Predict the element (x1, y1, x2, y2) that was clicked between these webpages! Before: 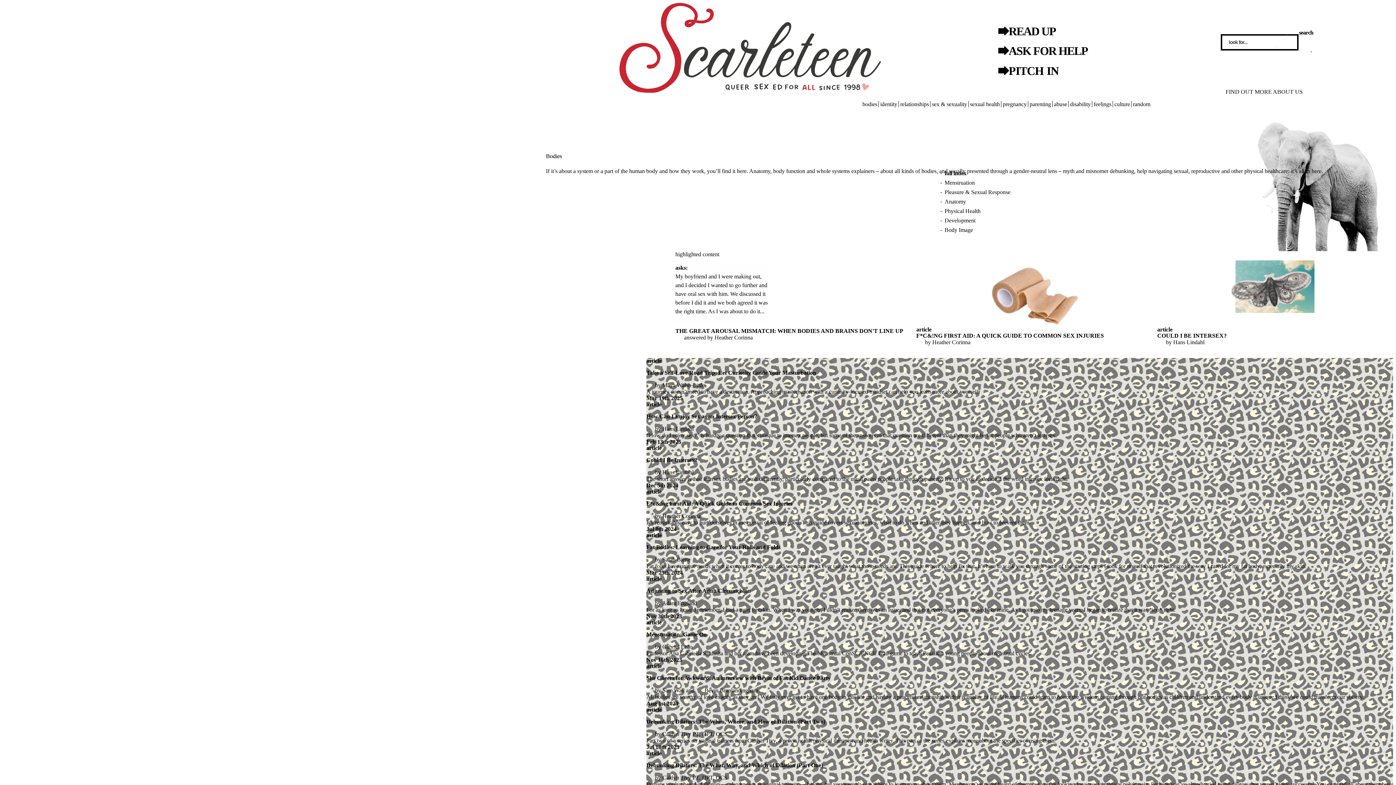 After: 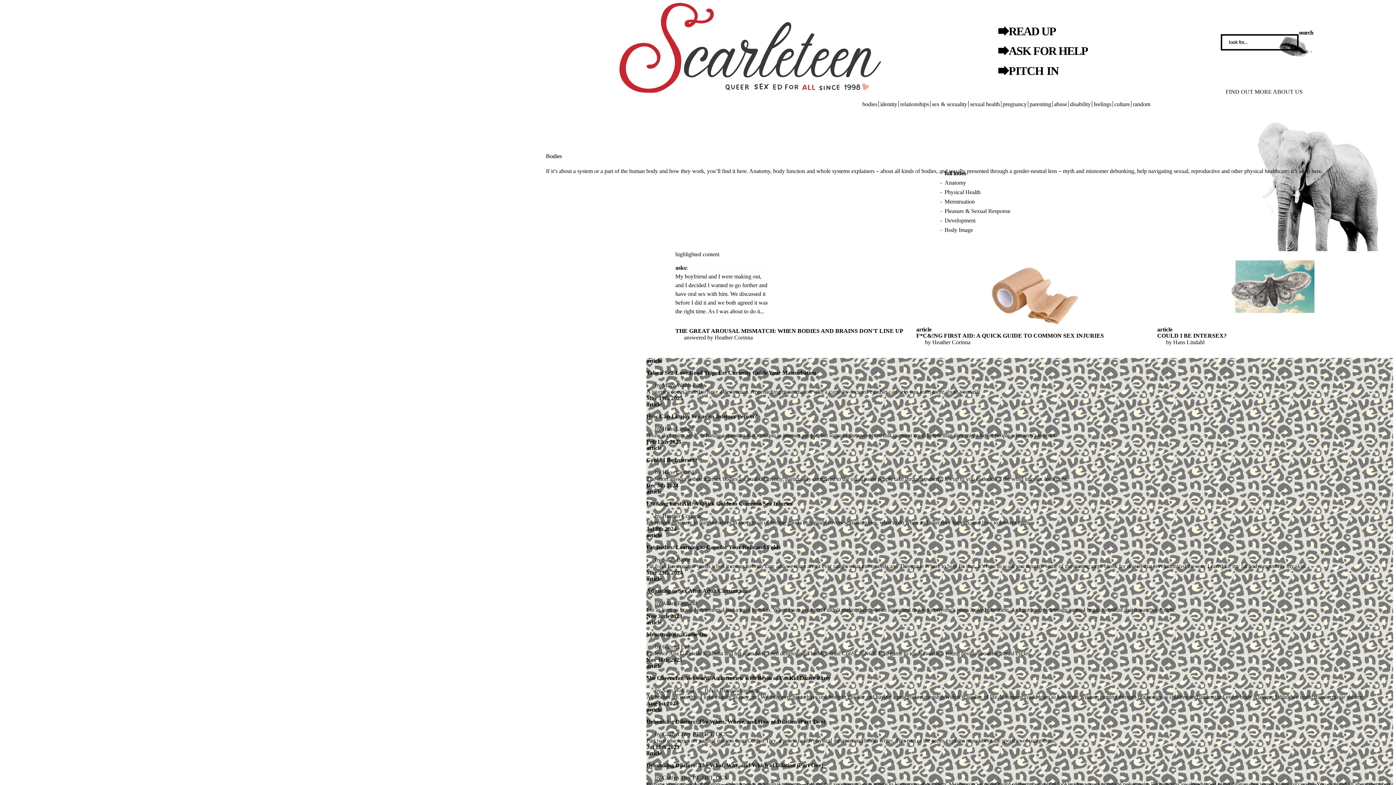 Action: label: bodies bbox: (862, 101, 877, 107)